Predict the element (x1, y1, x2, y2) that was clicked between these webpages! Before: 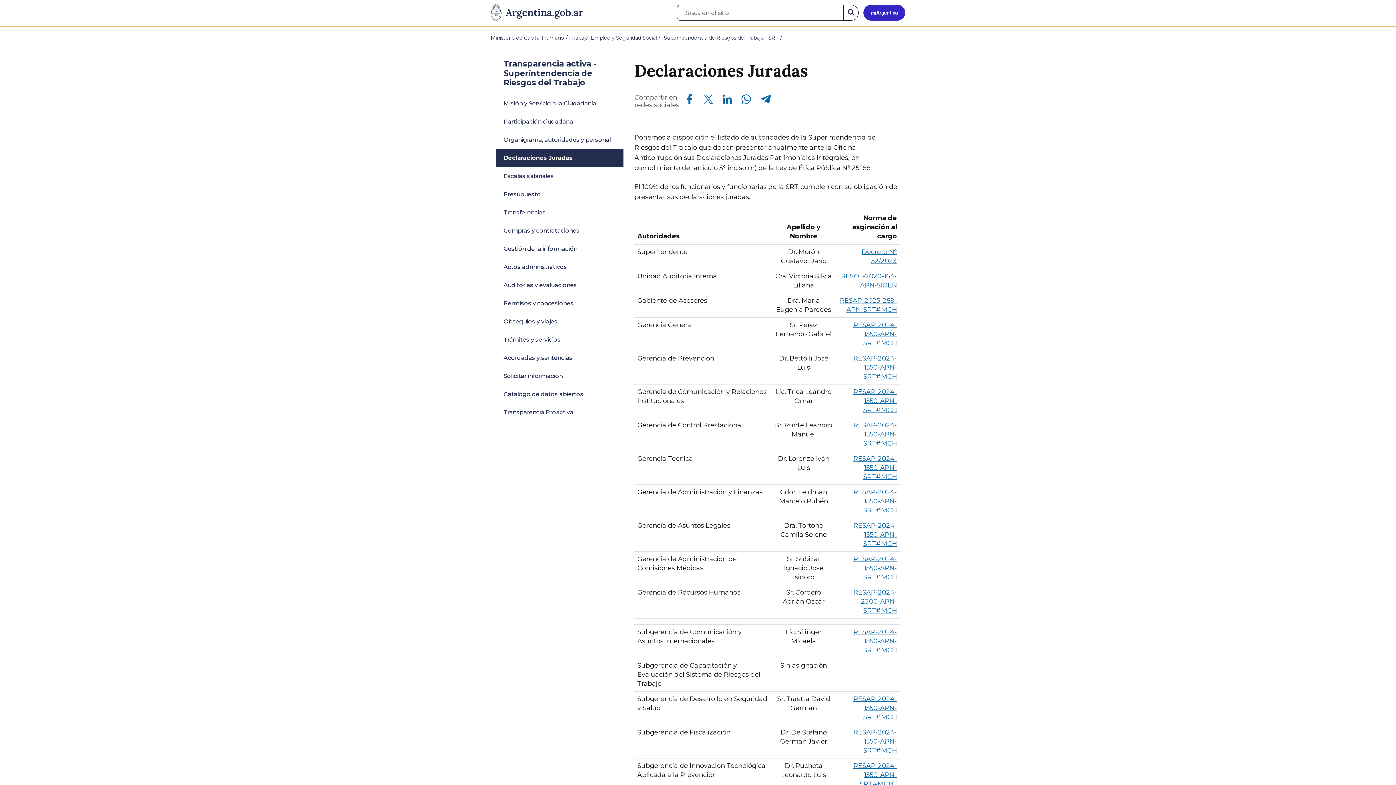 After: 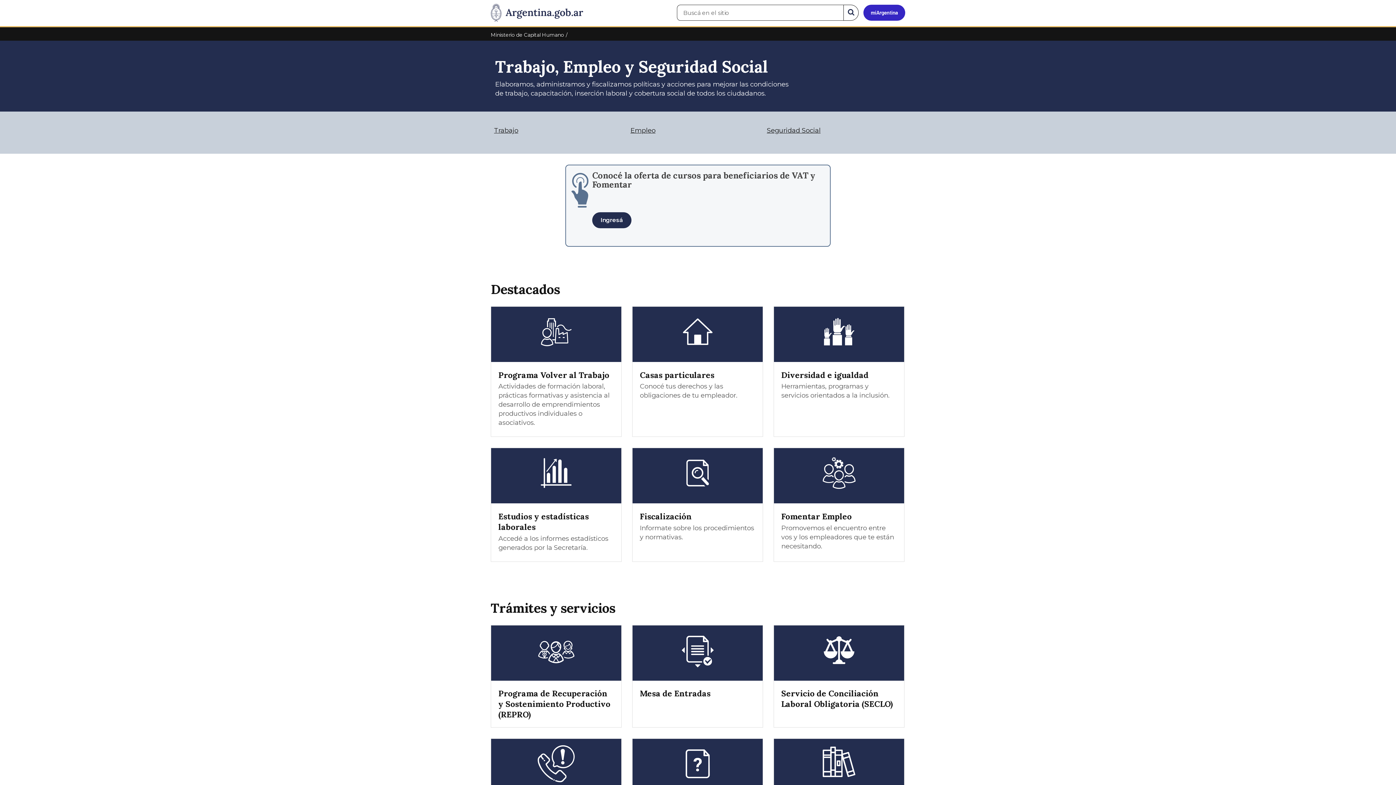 Action: label: Trabajo, Empleo y Seguridad Social bbox: (571, 34, 656, 41)